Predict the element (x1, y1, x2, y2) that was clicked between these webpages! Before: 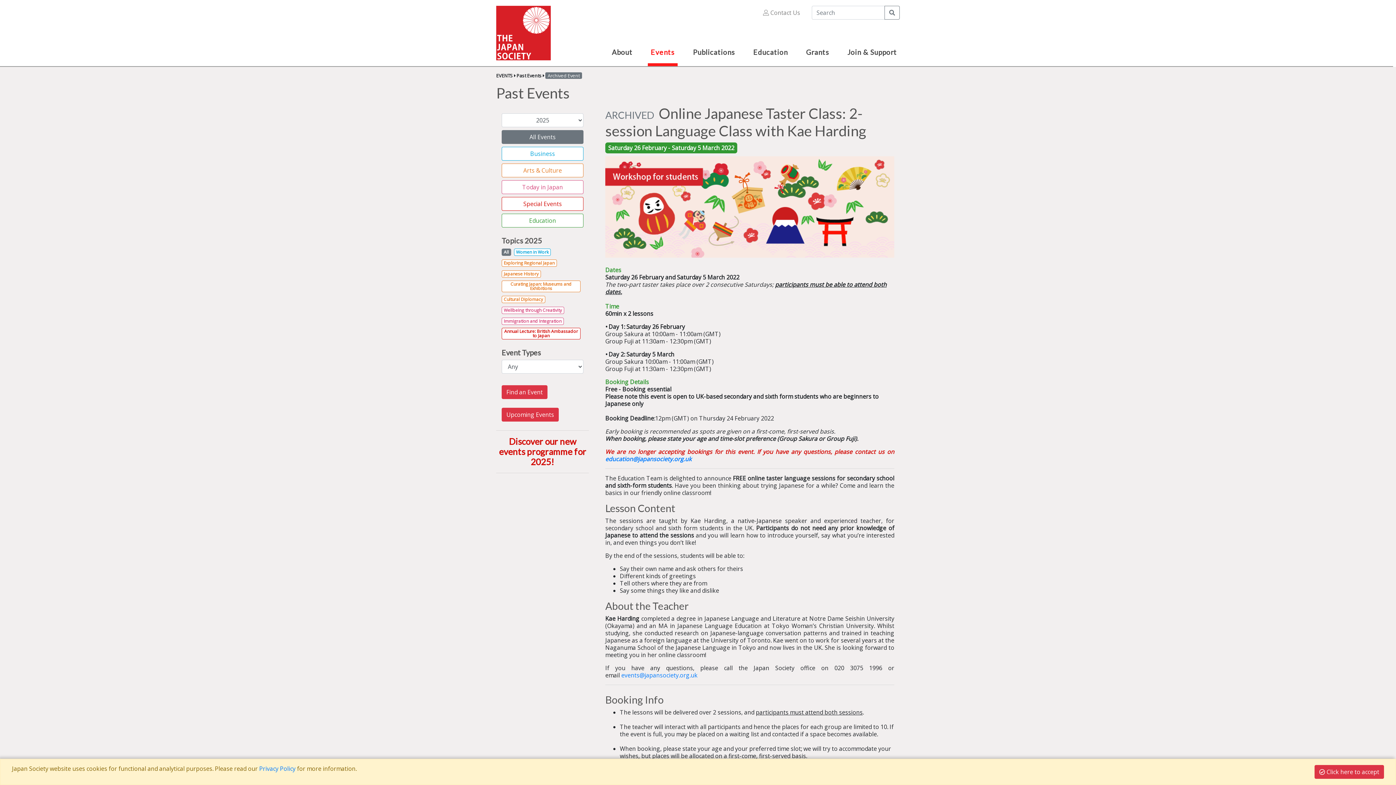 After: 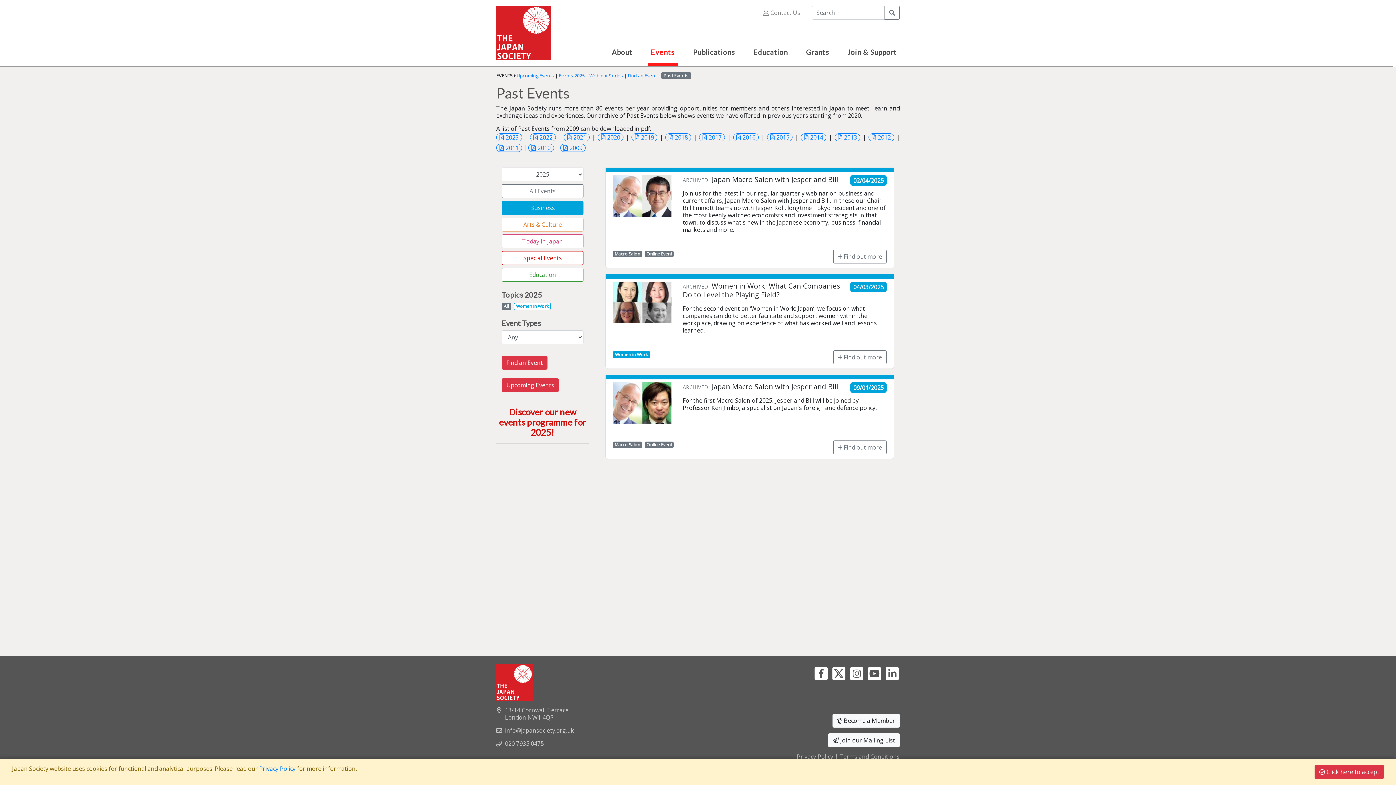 Action: label: Business bbox: (501, 146, 583, 160)